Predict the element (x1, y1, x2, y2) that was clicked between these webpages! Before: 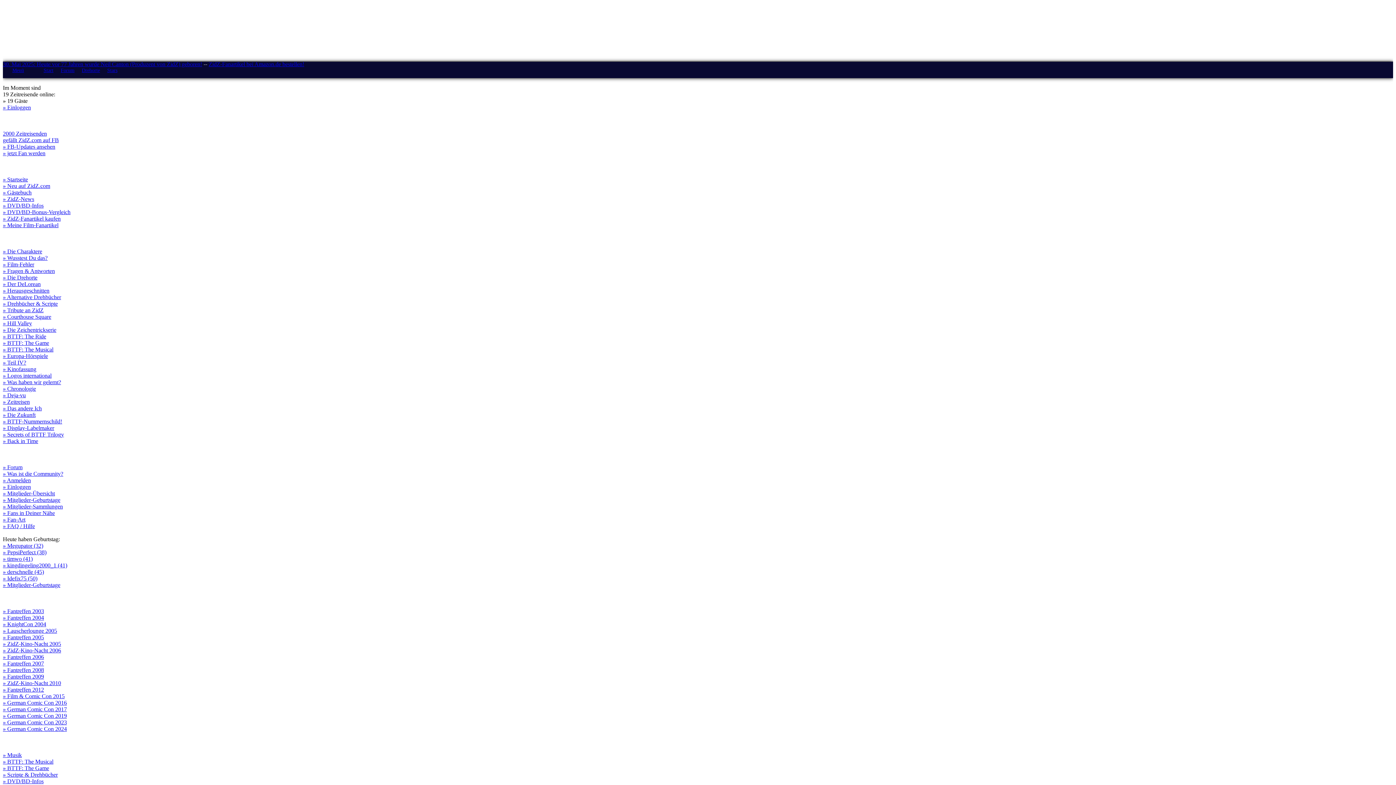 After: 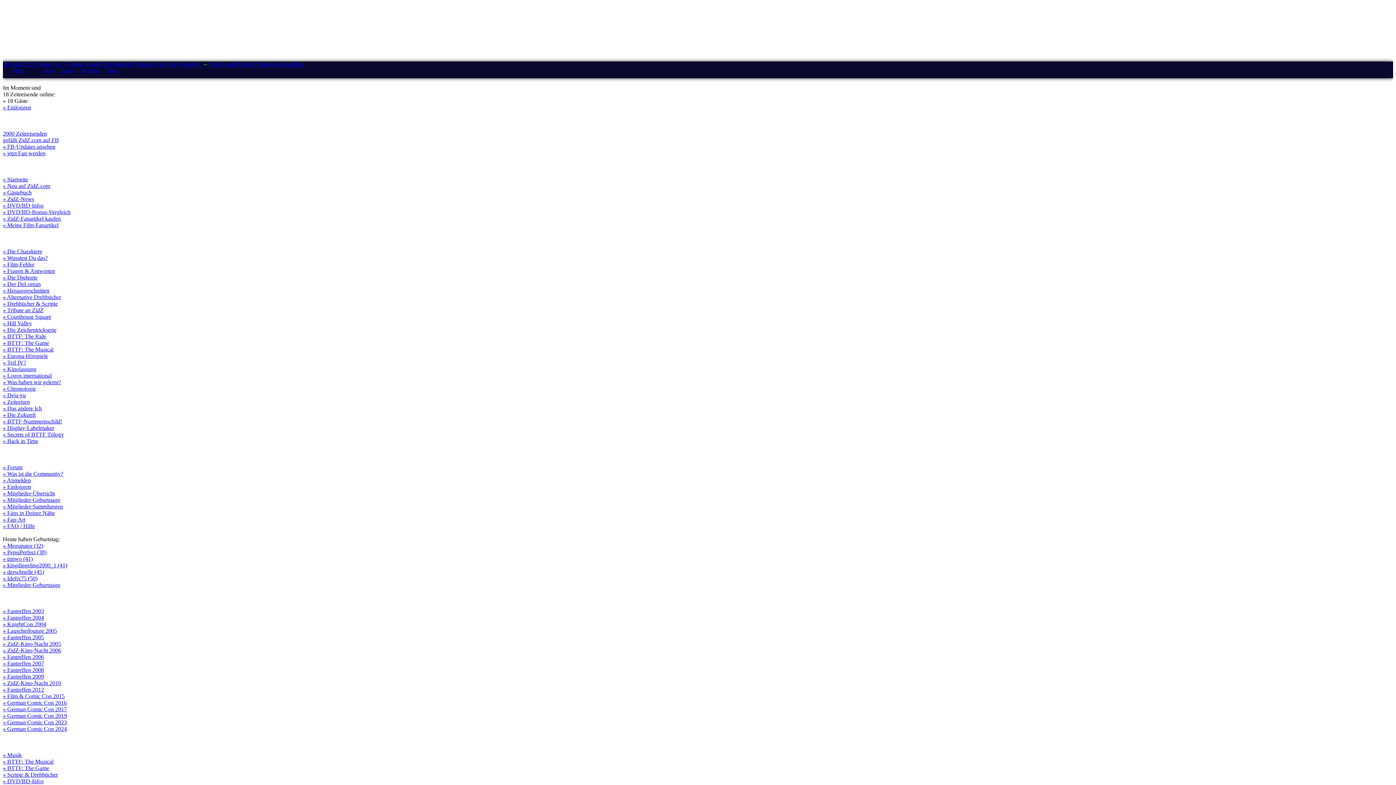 Action: bbox: (2, 379, 61, 385) label: » Was haben wir gelernt?